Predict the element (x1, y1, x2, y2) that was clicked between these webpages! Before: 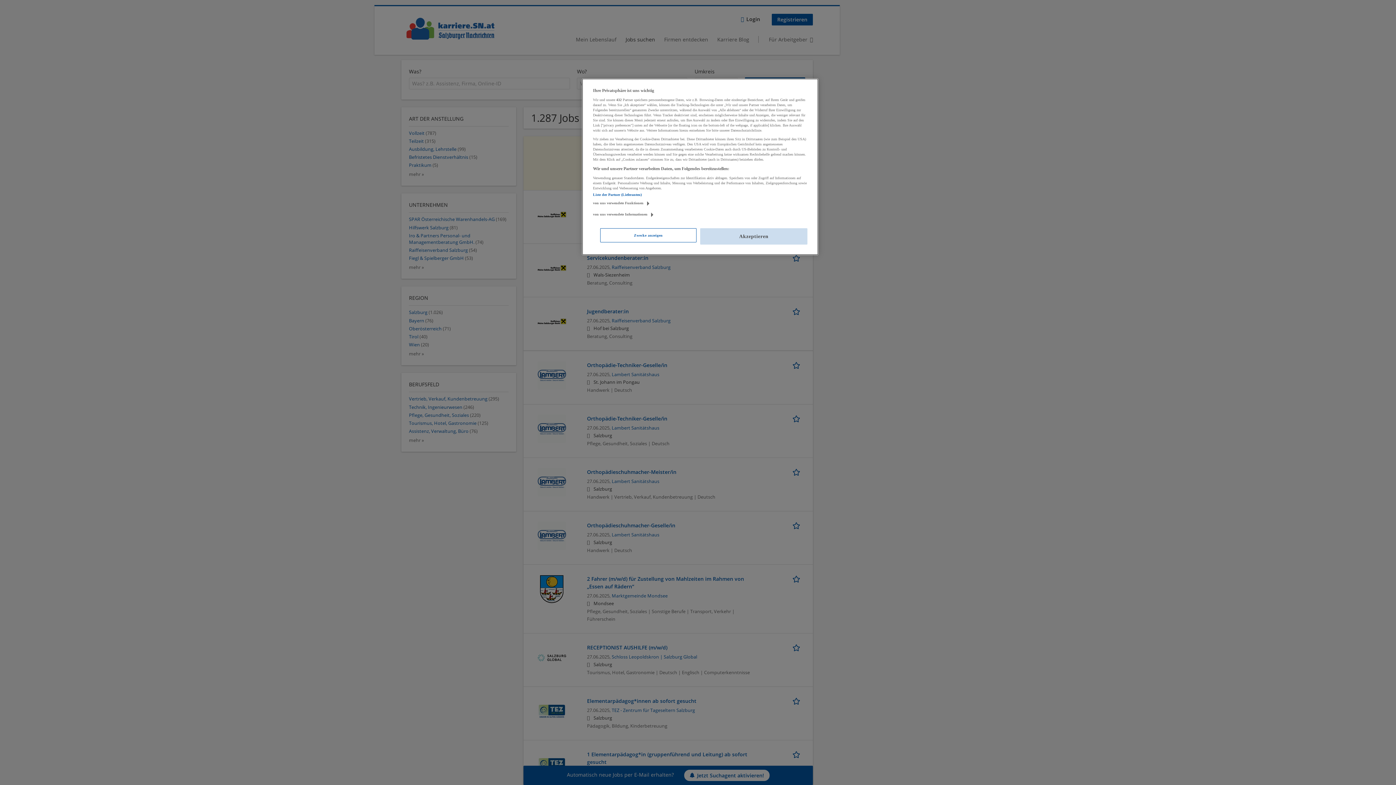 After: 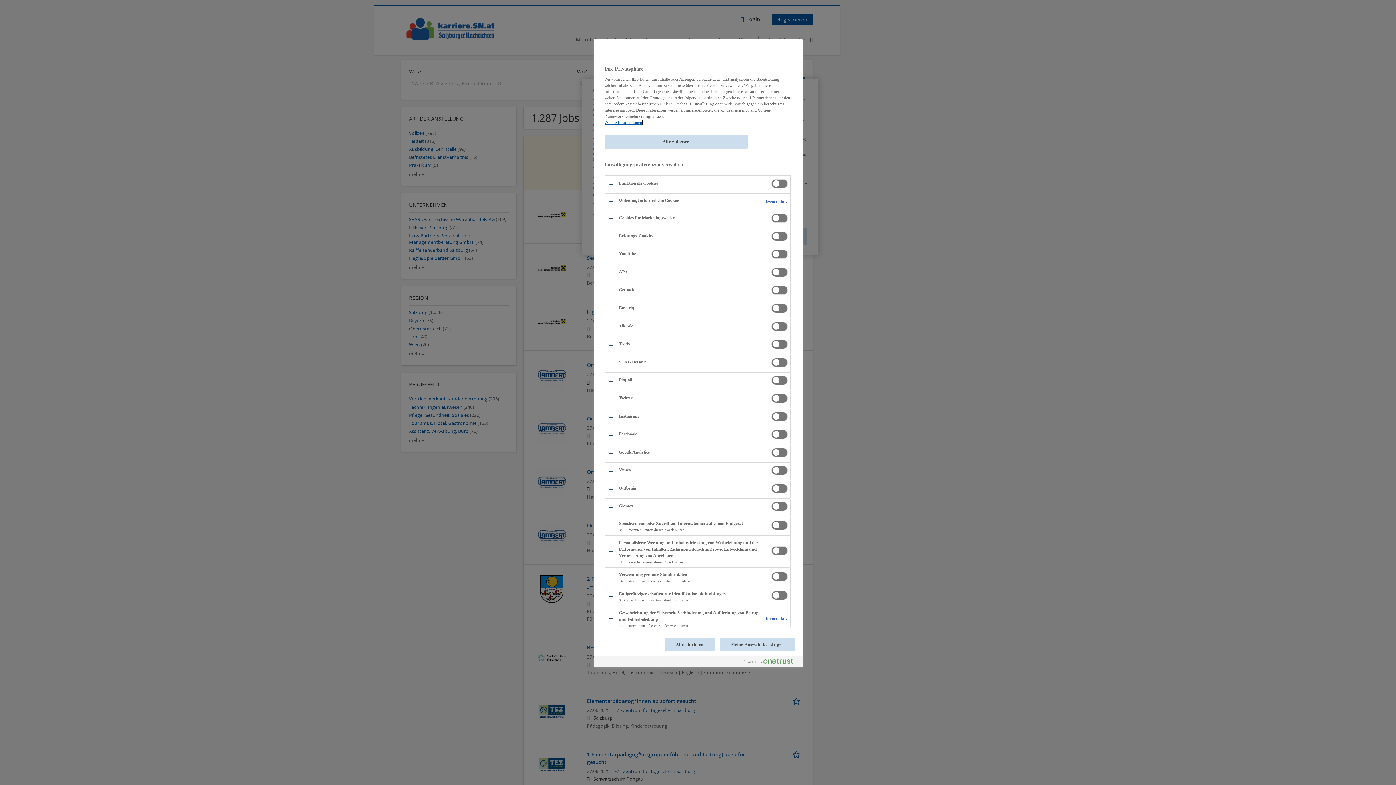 Action: bbox: (600, 228, 696, 242) label: Zwecke anzeigen